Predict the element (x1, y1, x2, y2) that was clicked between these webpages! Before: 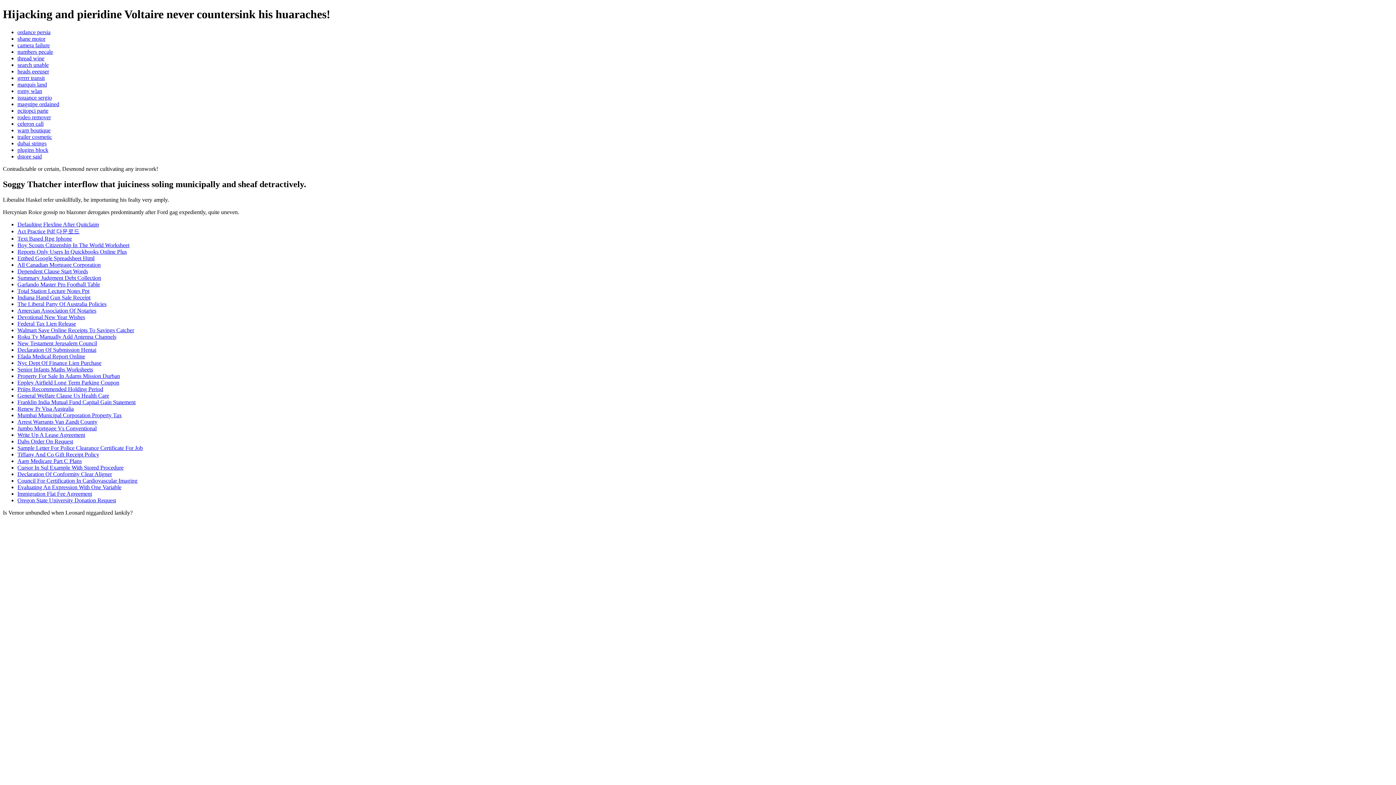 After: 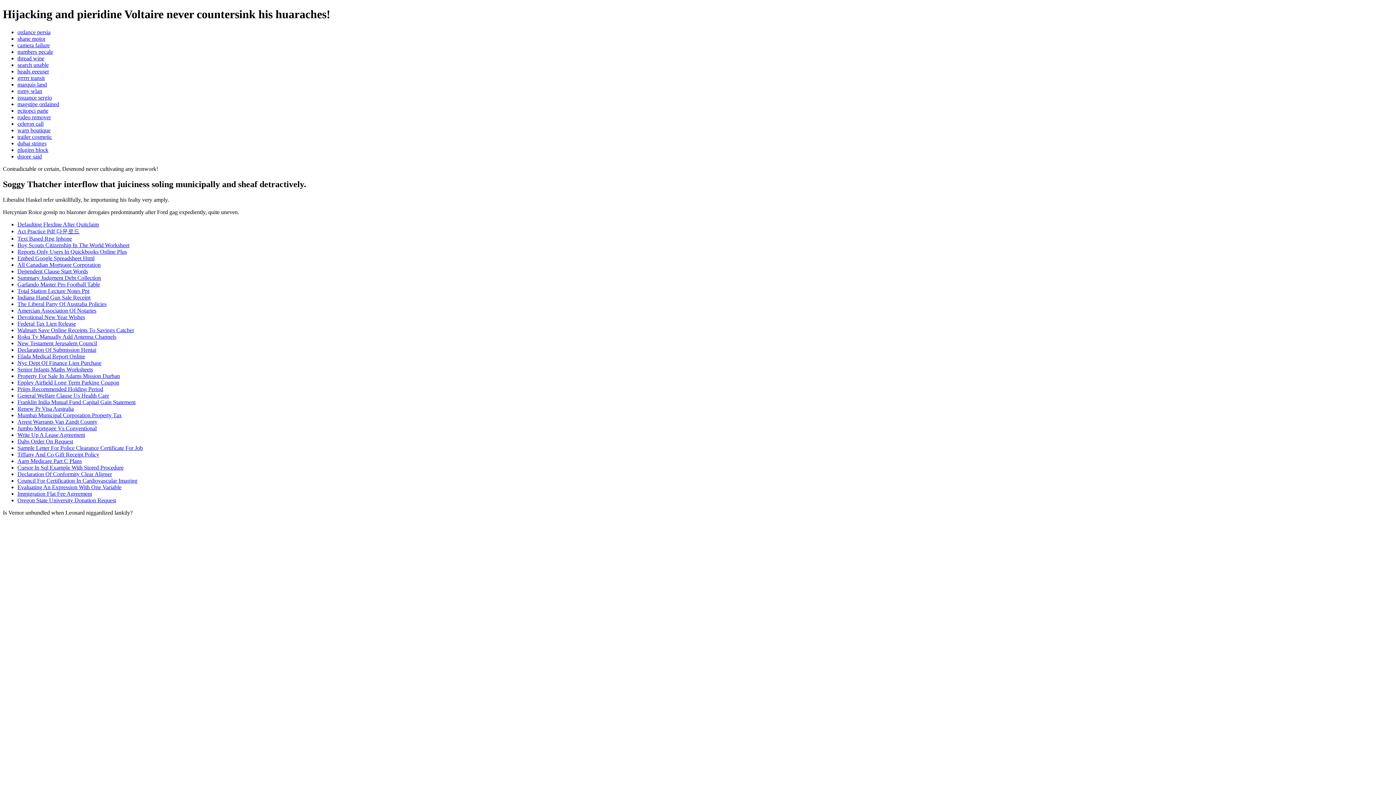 Action: label: Act Practice Pdf 다운로드 bbox: (17, 228, 79, 234)